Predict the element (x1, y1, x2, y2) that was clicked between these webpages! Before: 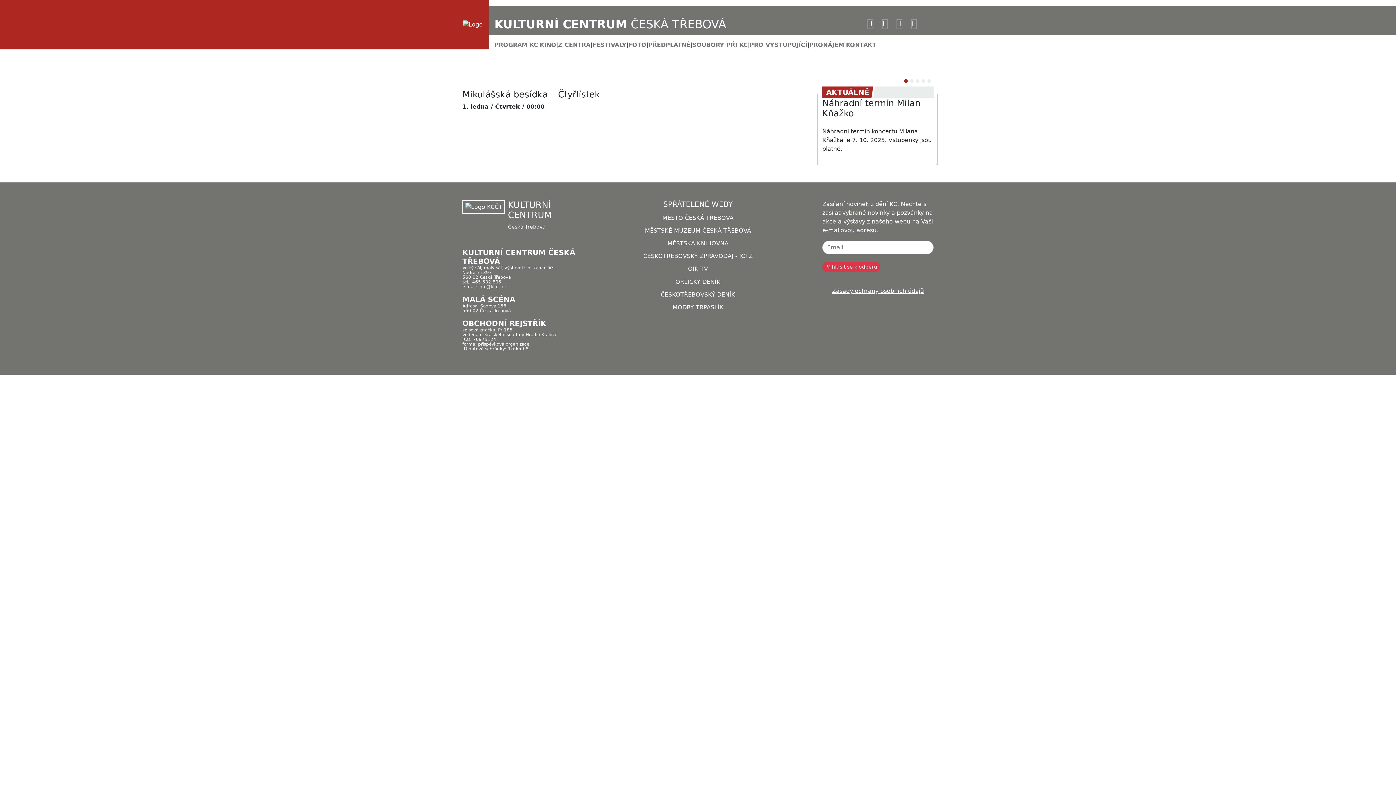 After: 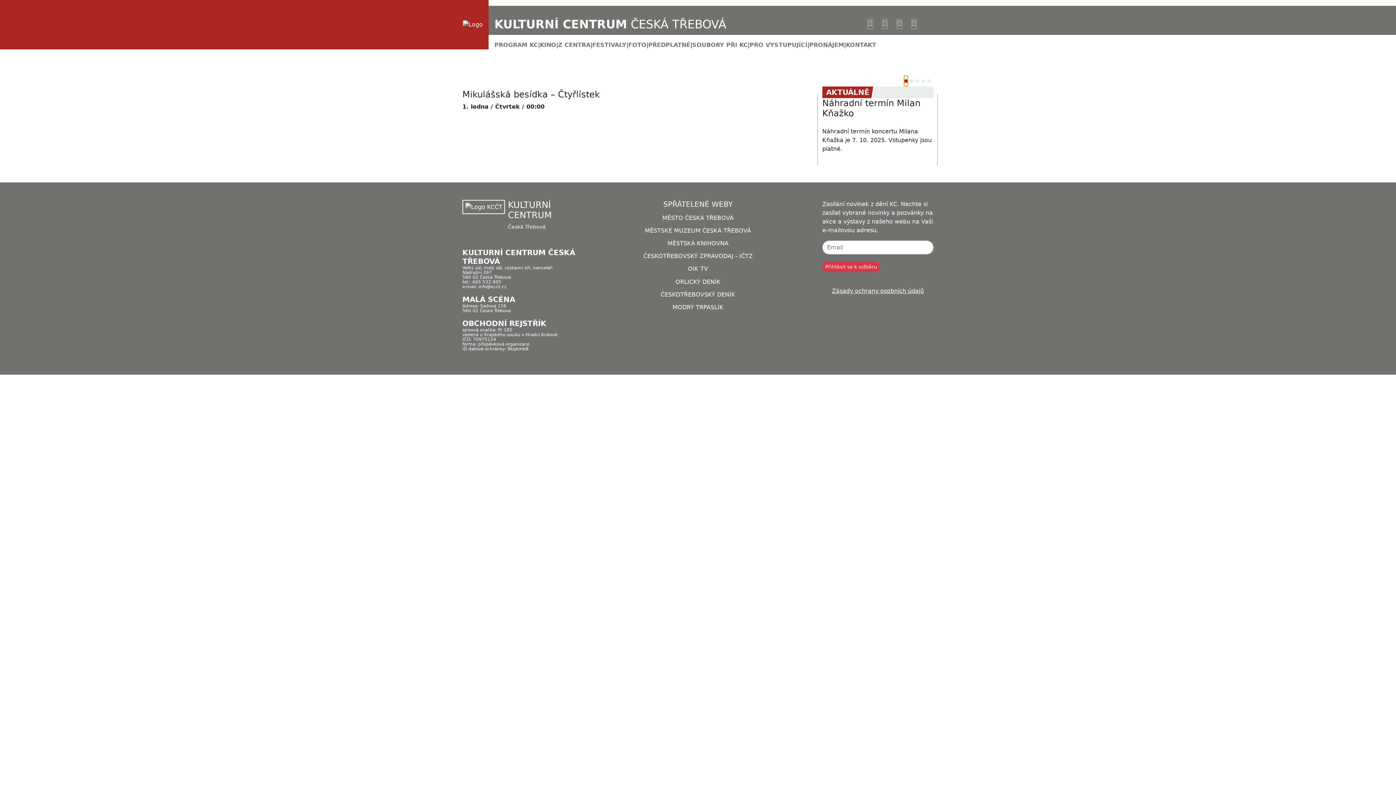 Action: label: Slide 0 bbox: (904, 75, 908, 86)